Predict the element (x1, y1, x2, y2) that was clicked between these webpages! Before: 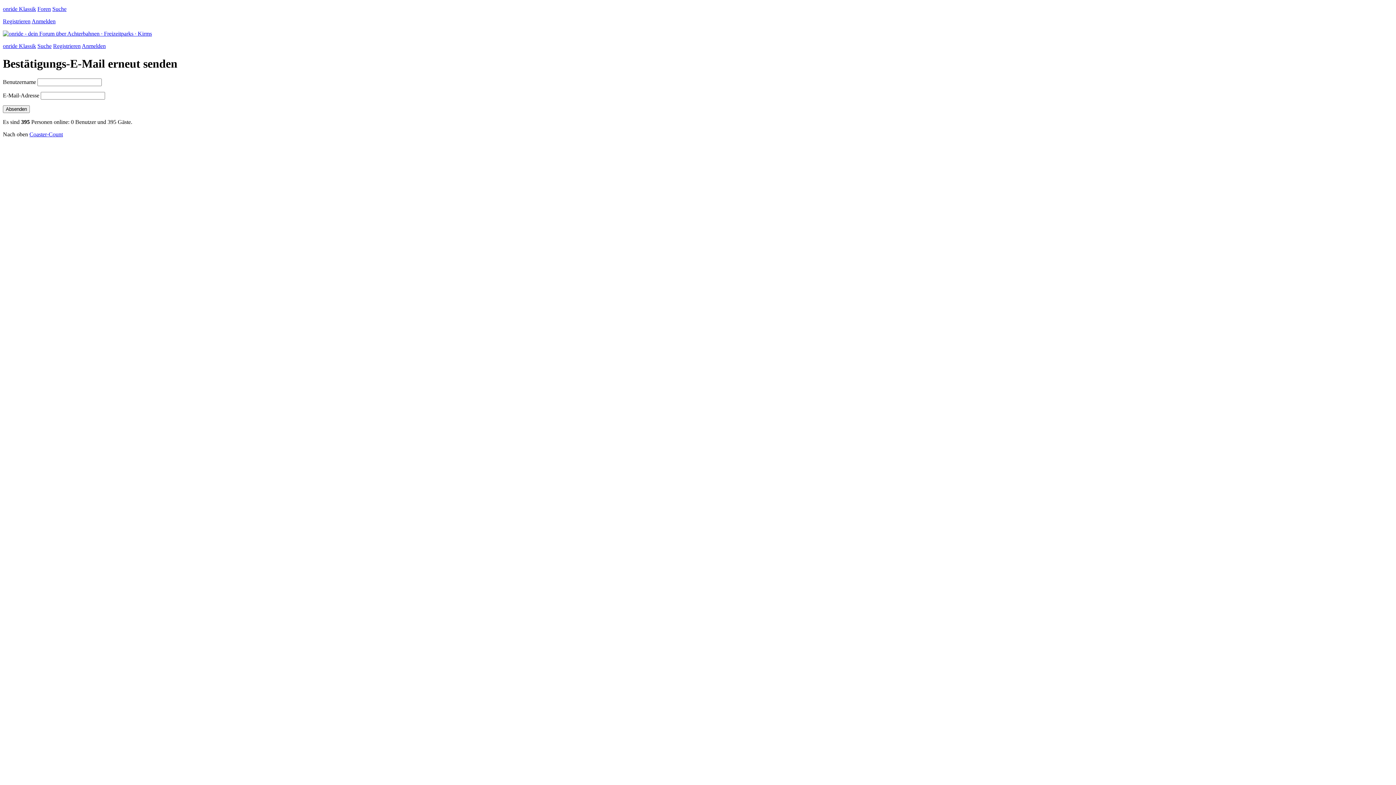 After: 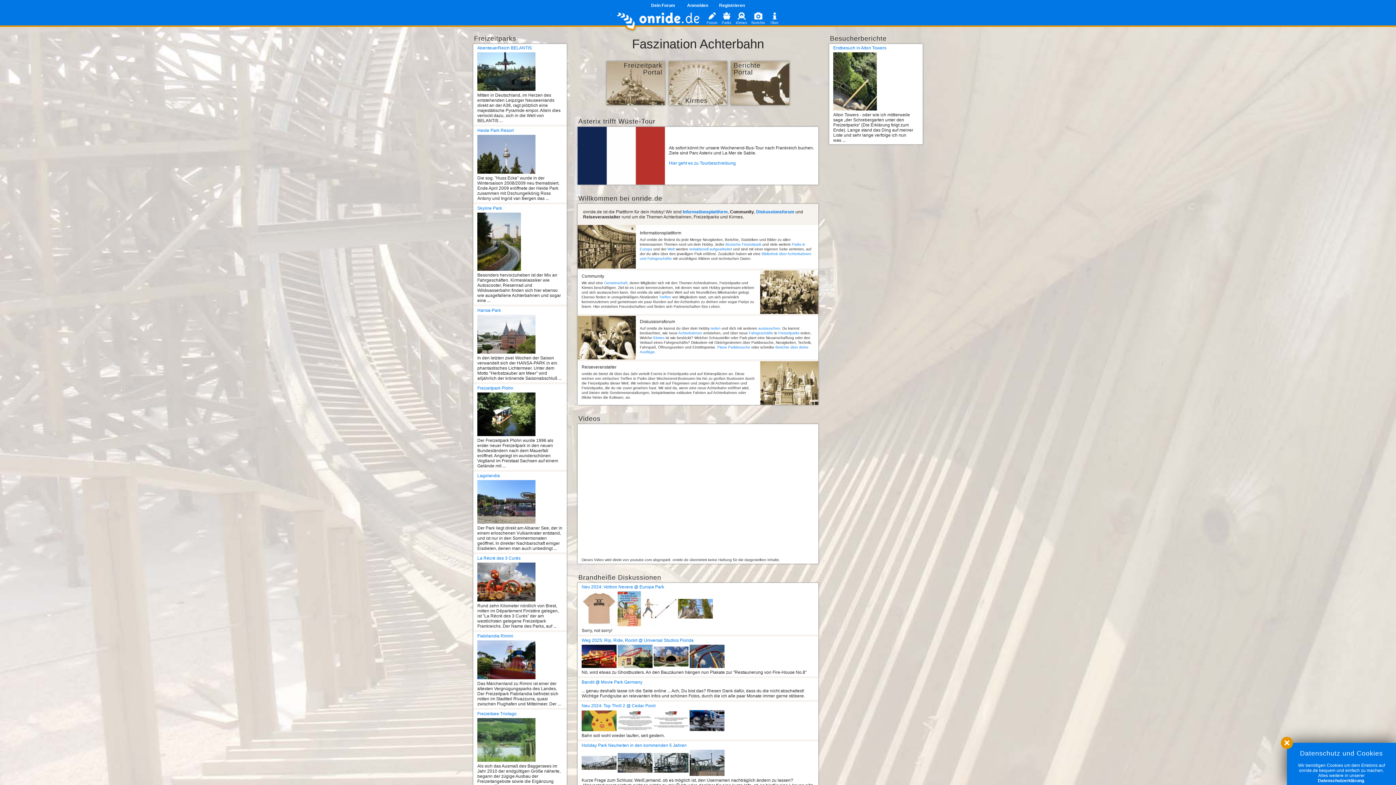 Action: bbox: (2, 5, 36, 12) label: onride Klassik